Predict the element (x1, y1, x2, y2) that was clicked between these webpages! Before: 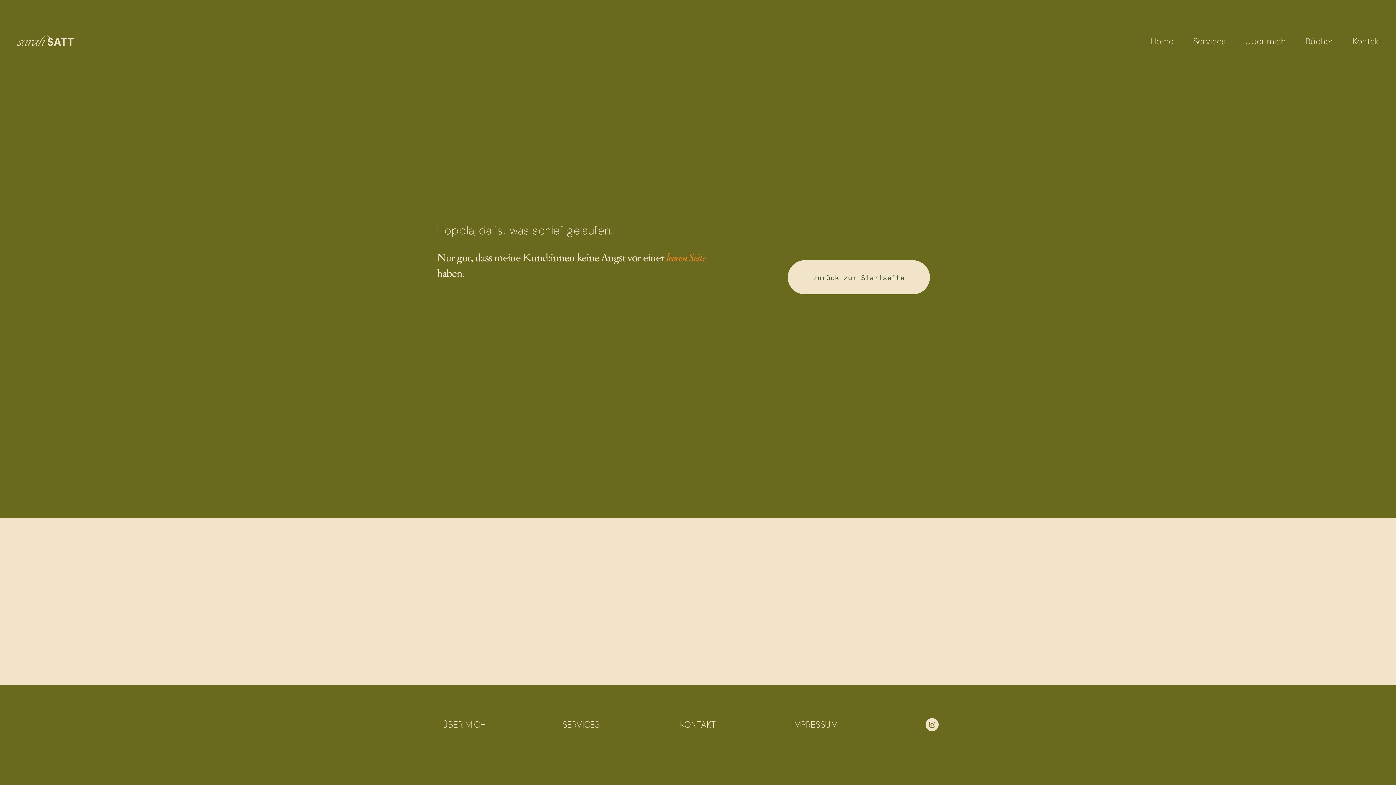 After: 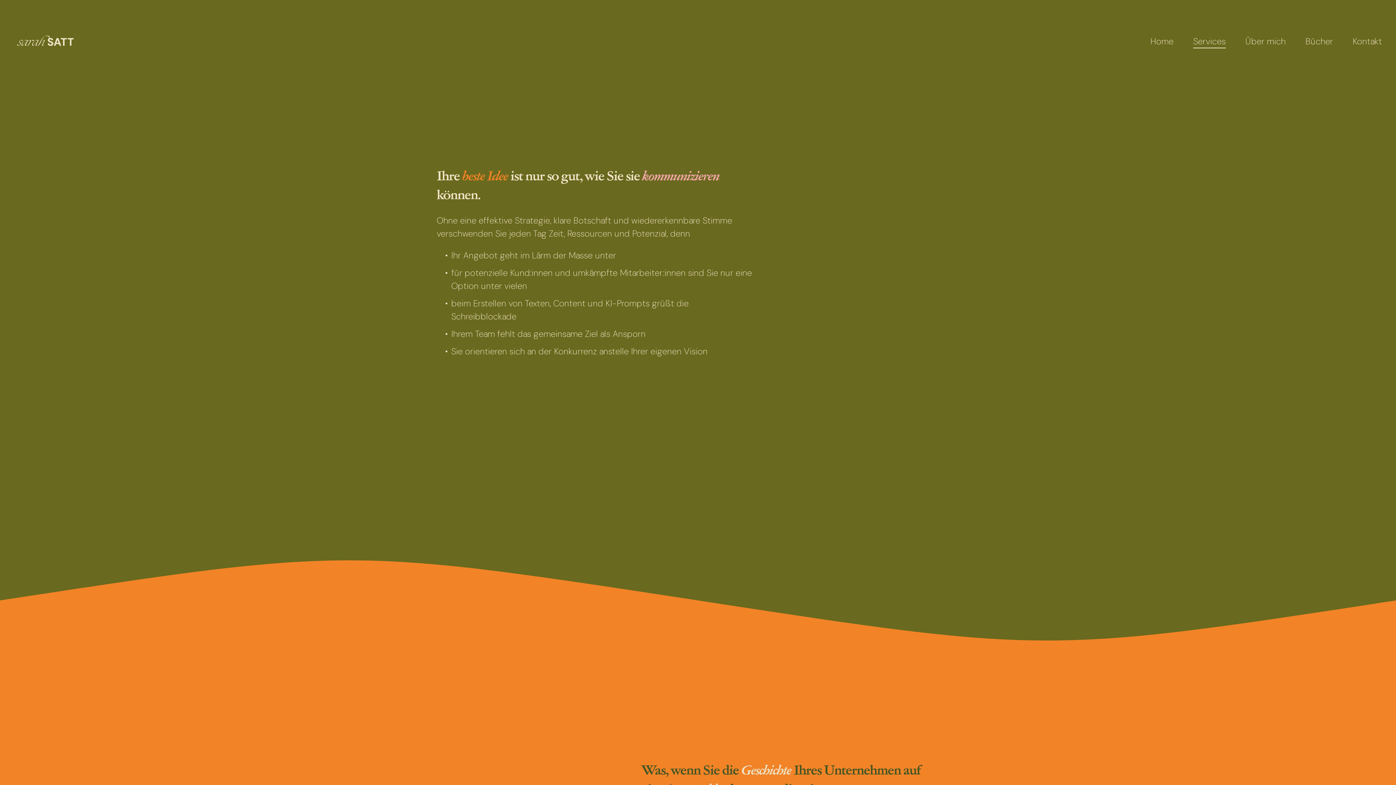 Action: label: SERVICES bbox: (562, 718, 599, 731)